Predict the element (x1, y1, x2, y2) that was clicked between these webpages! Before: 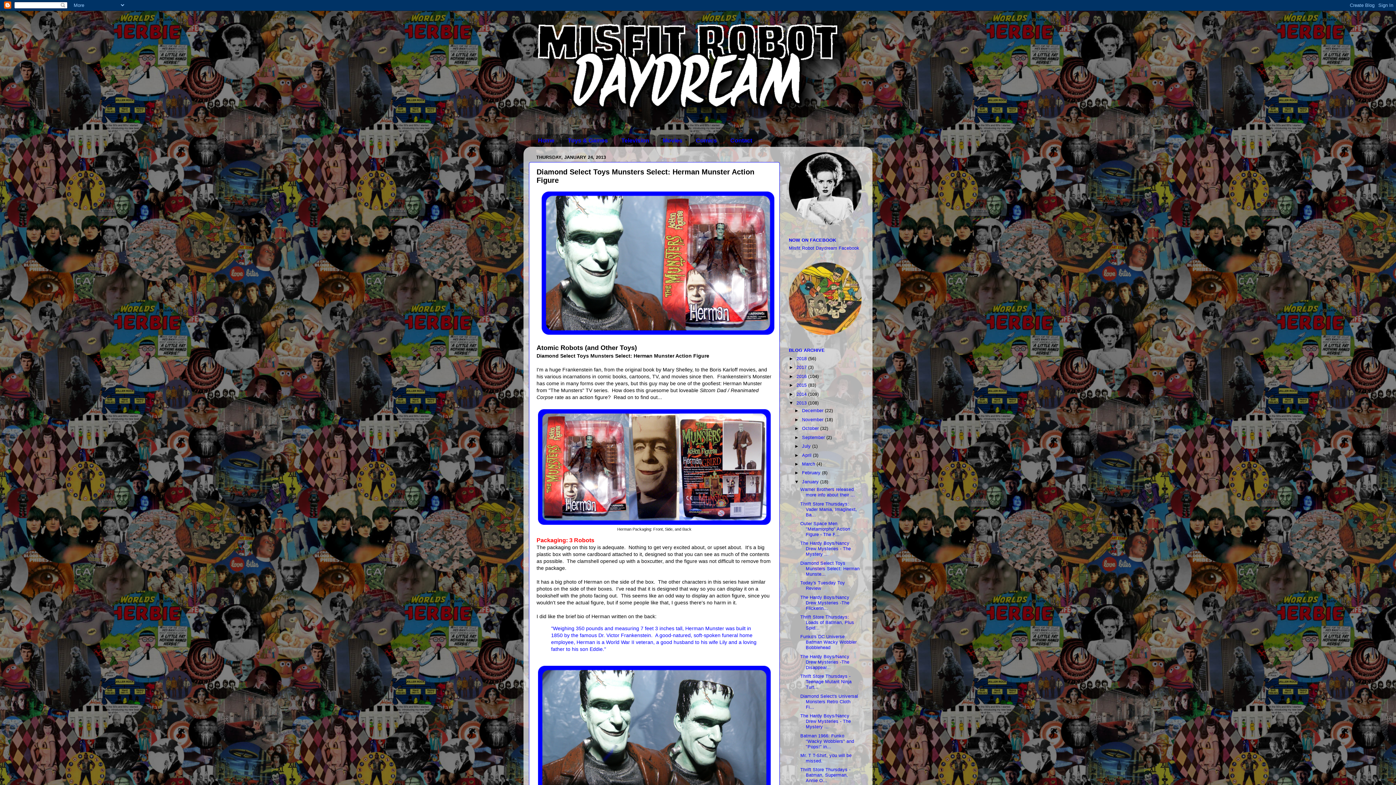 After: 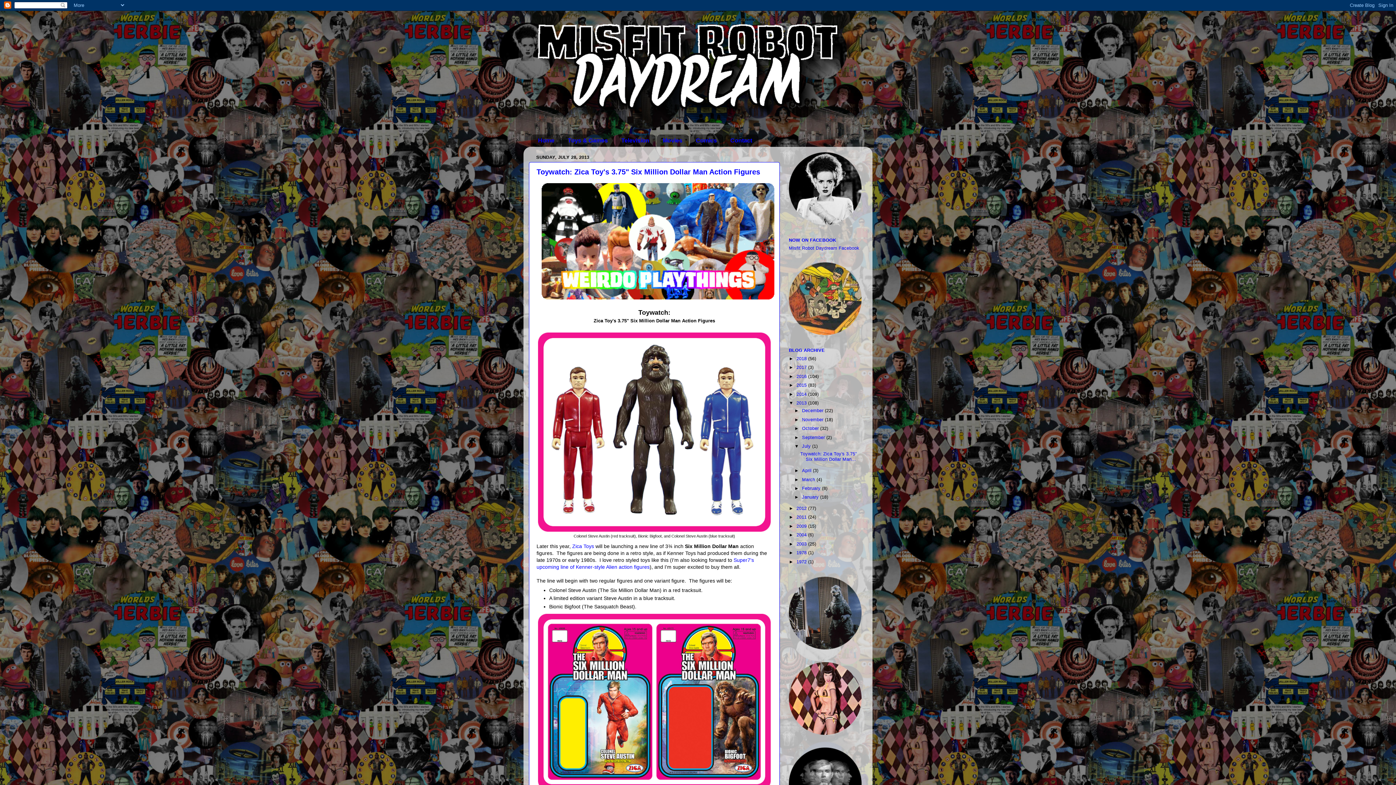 Action: label: July  bbox: (802, 444, 812, 449)